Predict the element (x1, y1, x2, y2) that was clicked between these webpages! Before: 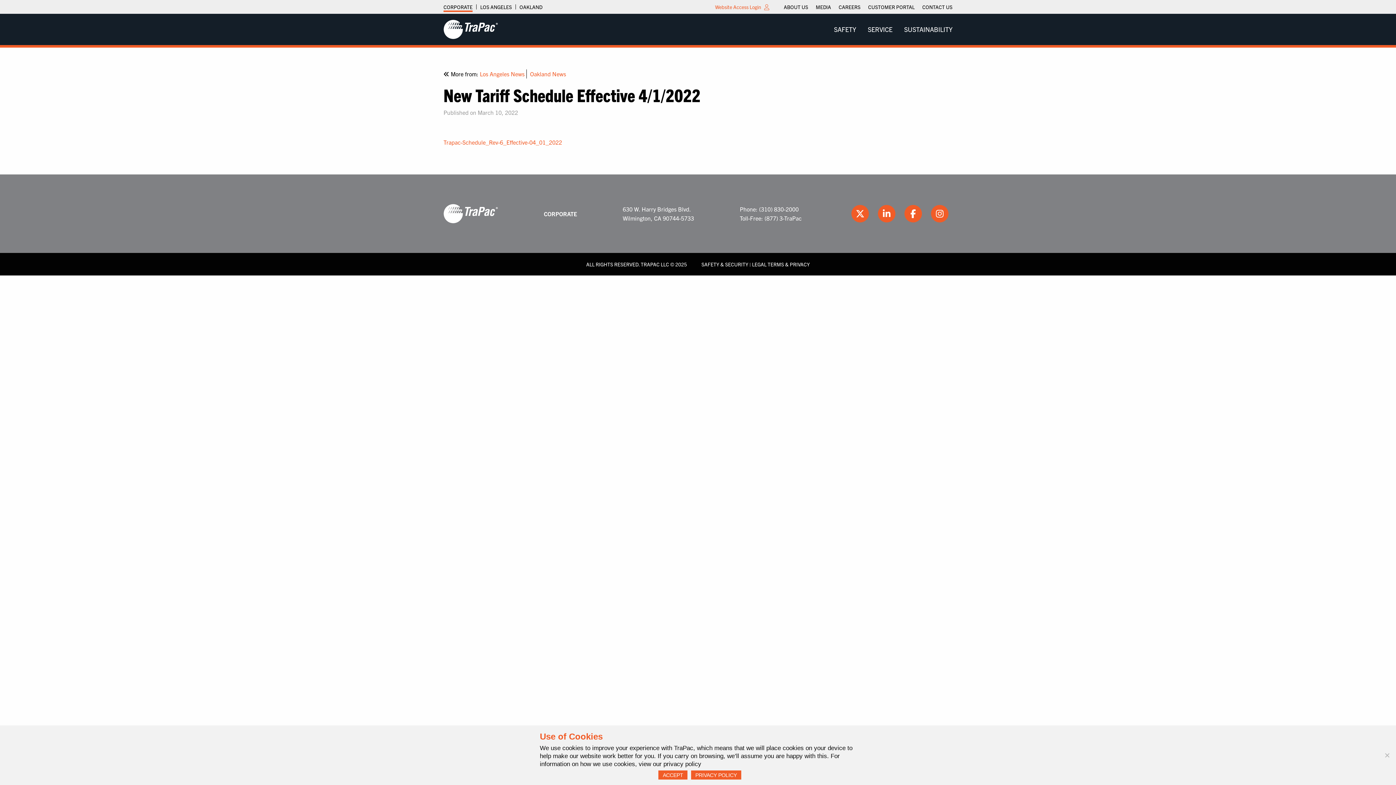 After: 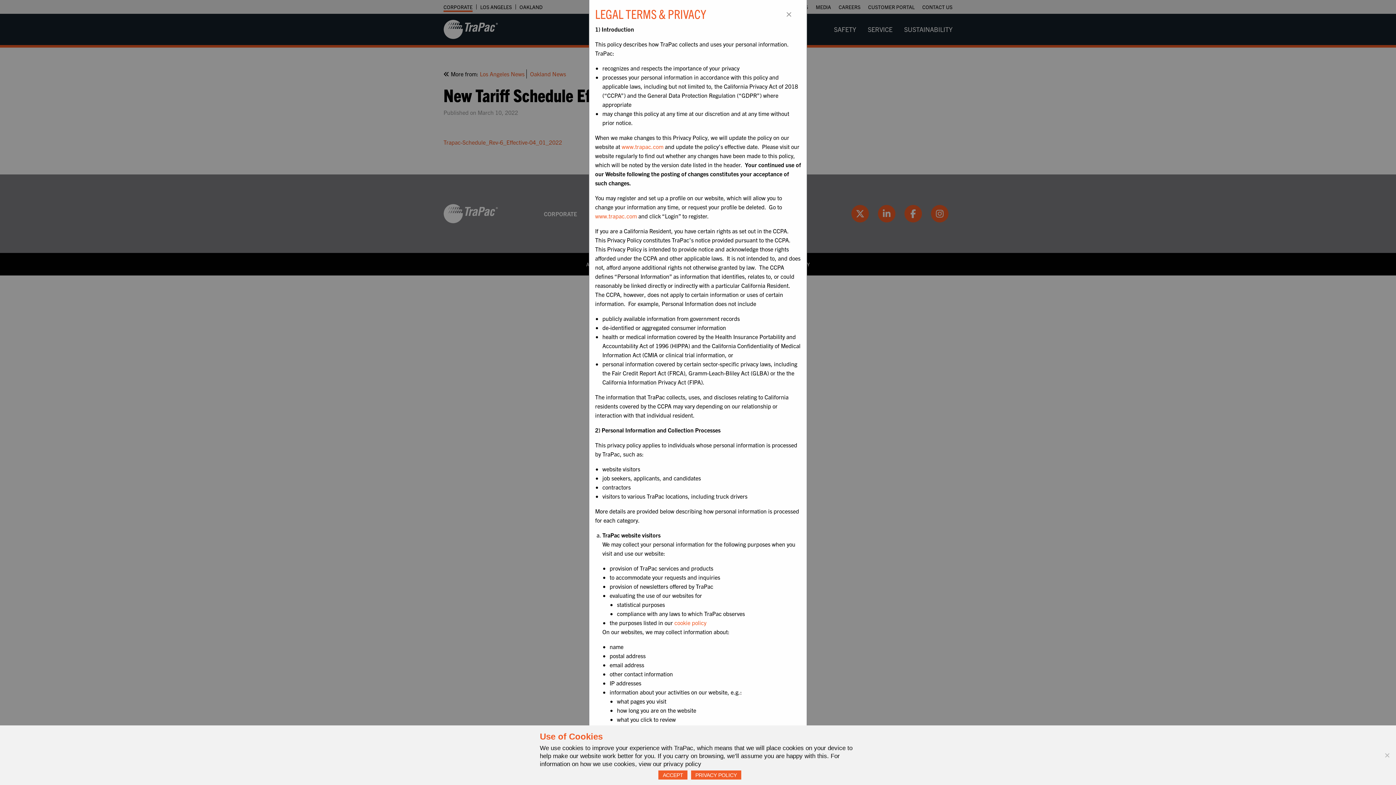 Action: bbox: (752, 261, 810, 267) label: LEGAL TERMS & PRIVACY